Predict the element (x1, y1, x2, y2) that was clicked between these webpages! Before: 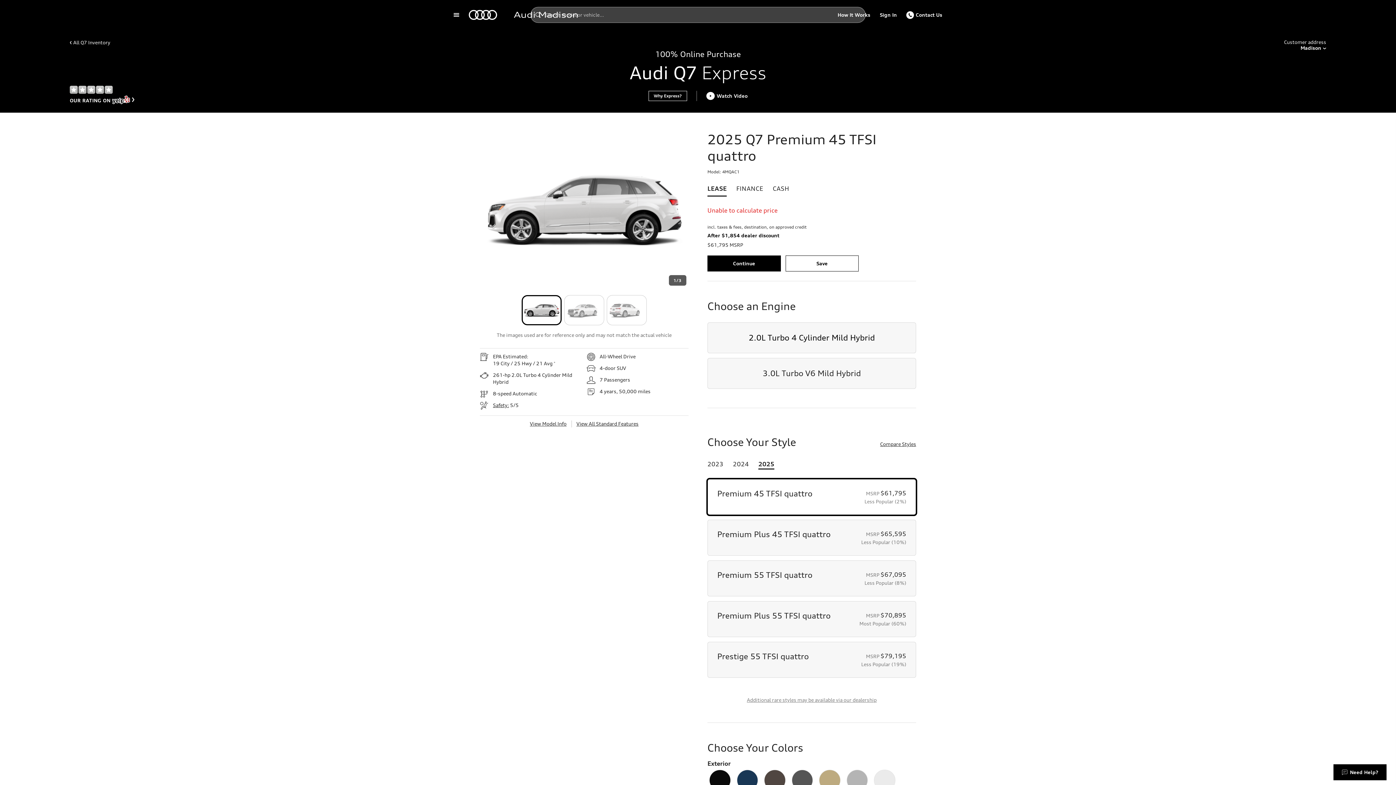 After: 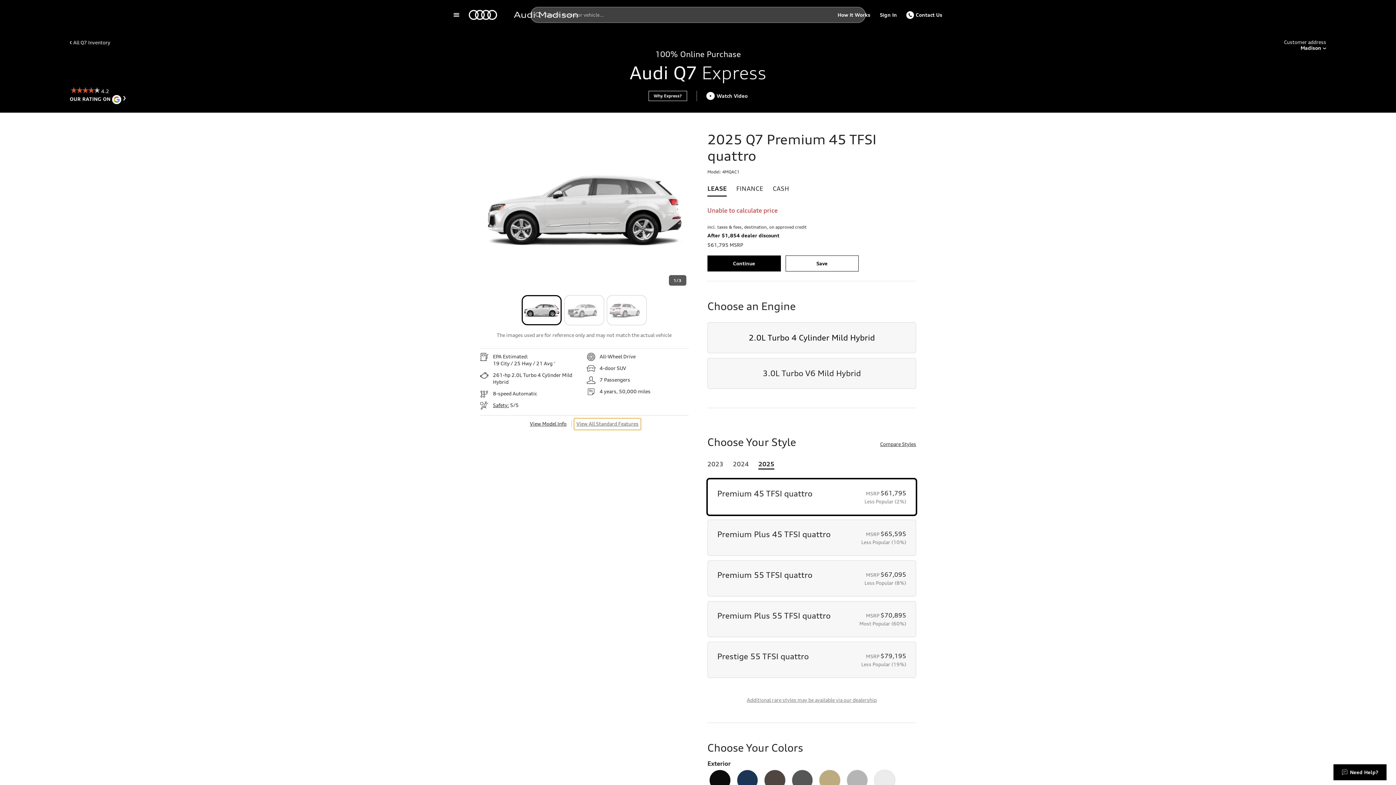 Action: bbox: (574, 418, 641, 430) label: View All Standard Features